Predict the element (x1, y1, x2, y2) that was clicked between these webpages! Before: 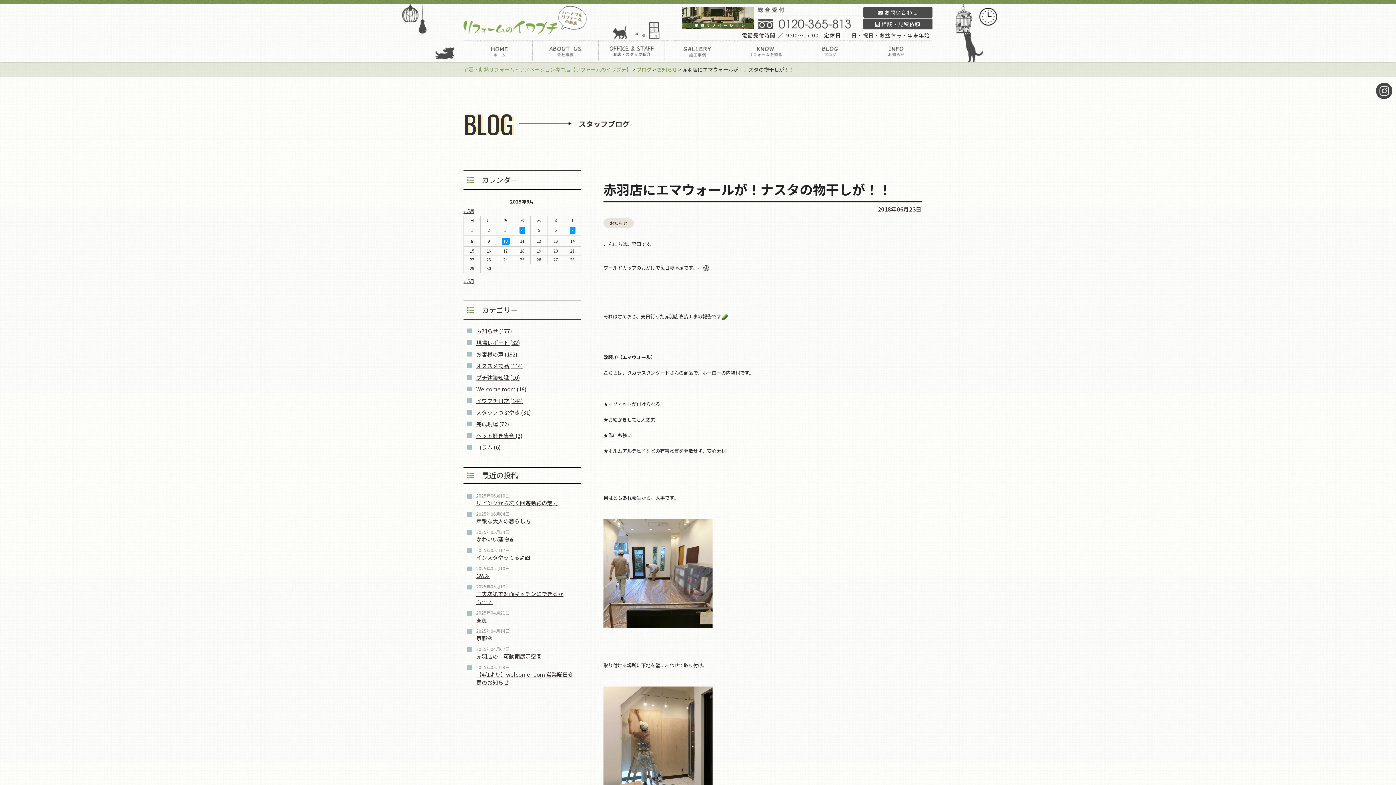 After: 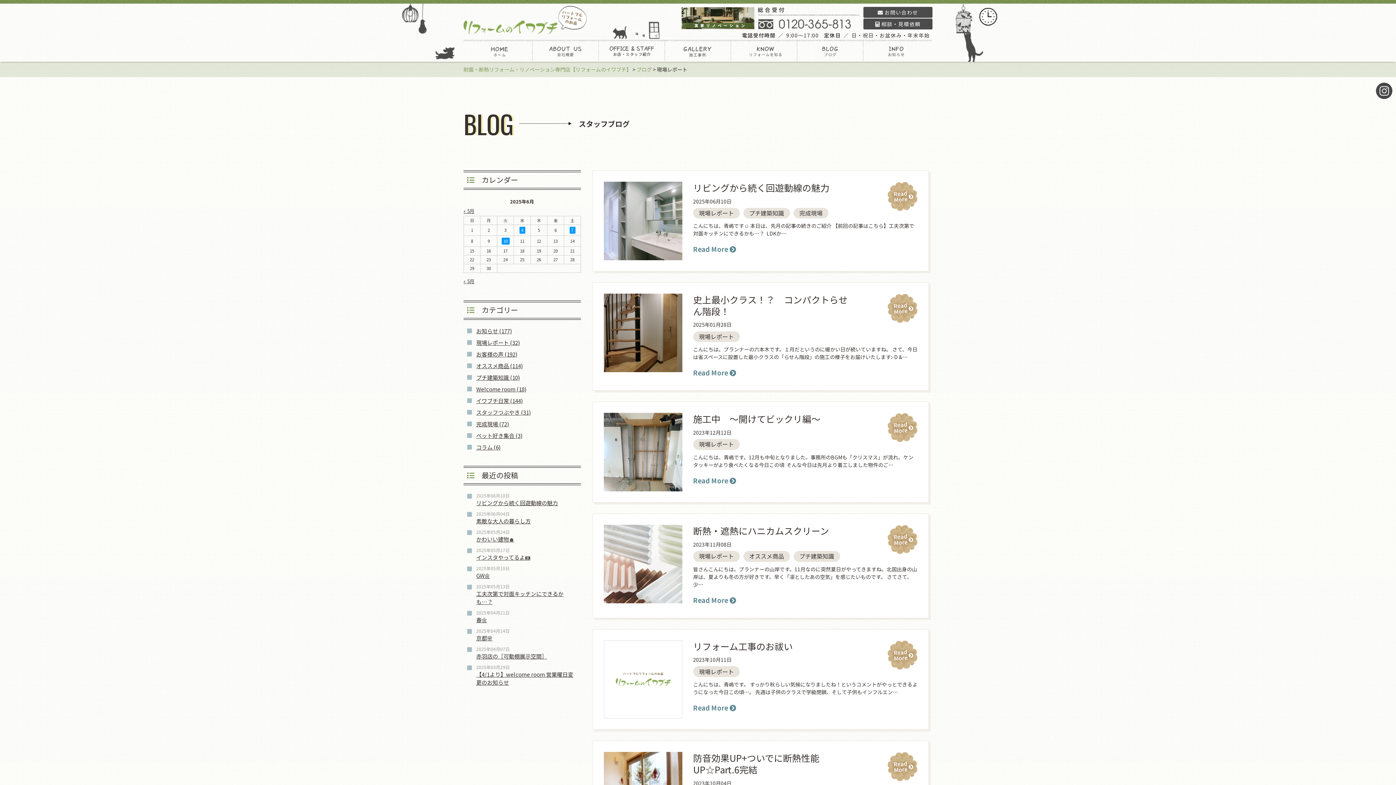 Action: label: 現場レポート (32) bbox: (476, 338, 520, 346)